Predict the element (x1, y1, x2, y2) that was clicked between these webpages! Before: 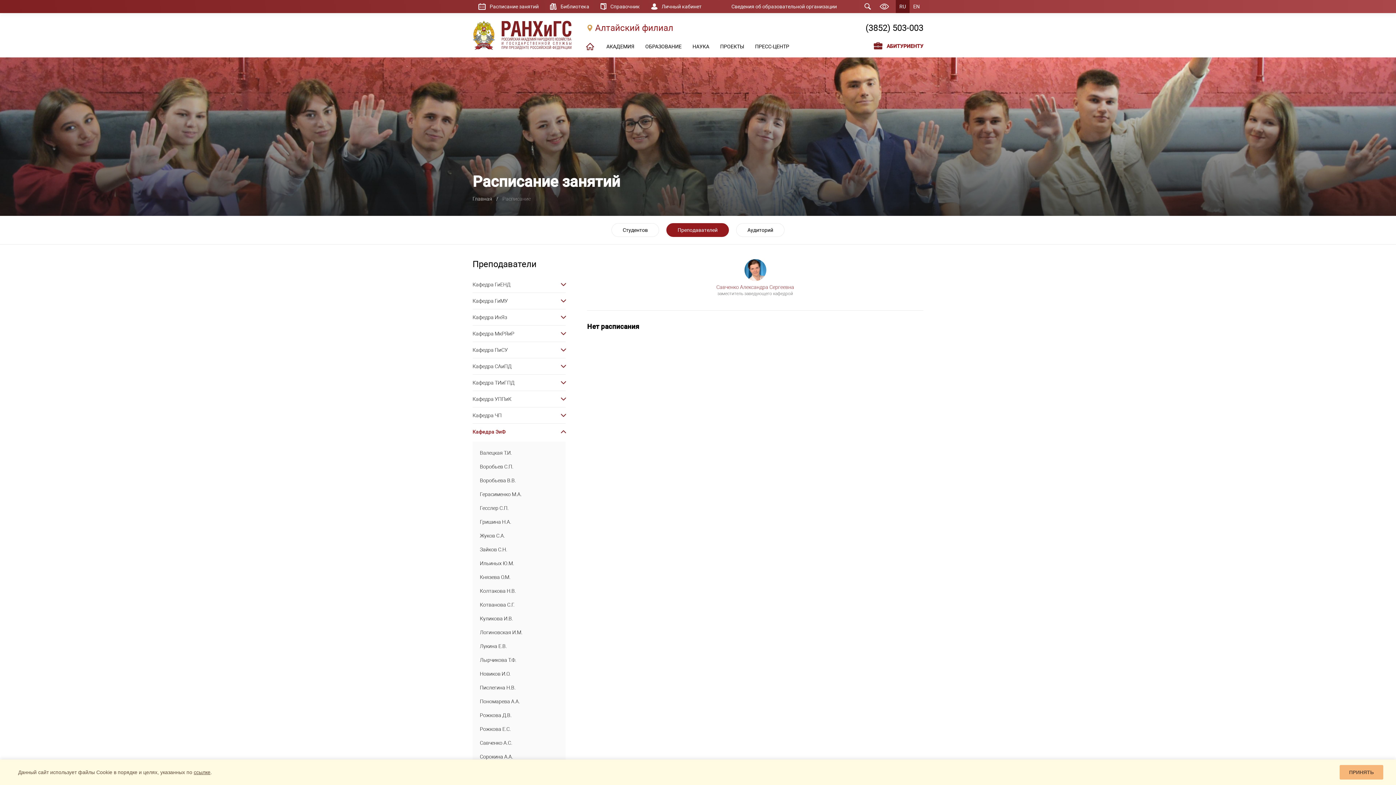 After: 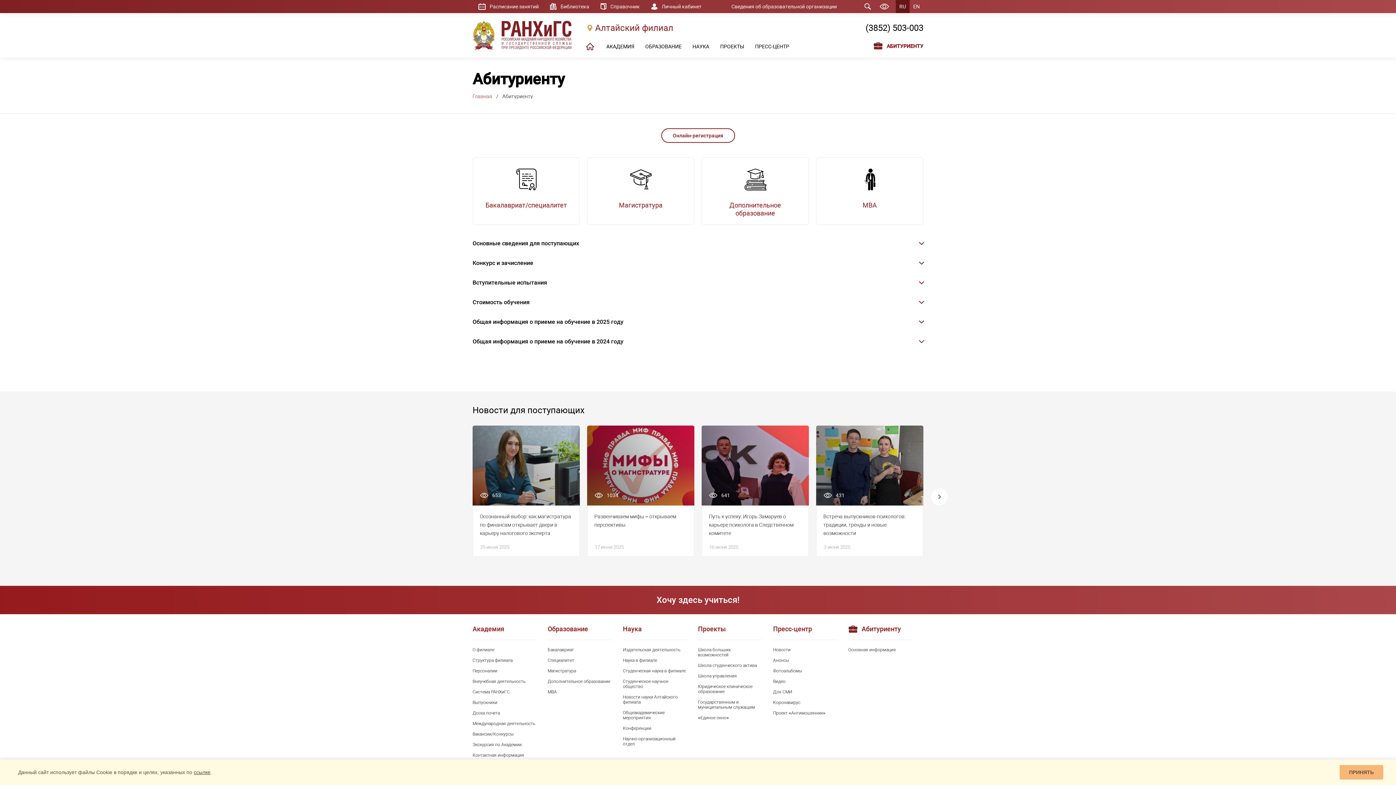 Action: label: АБИТУРИЕНТУ bbox: (868, 35, 929, 57)